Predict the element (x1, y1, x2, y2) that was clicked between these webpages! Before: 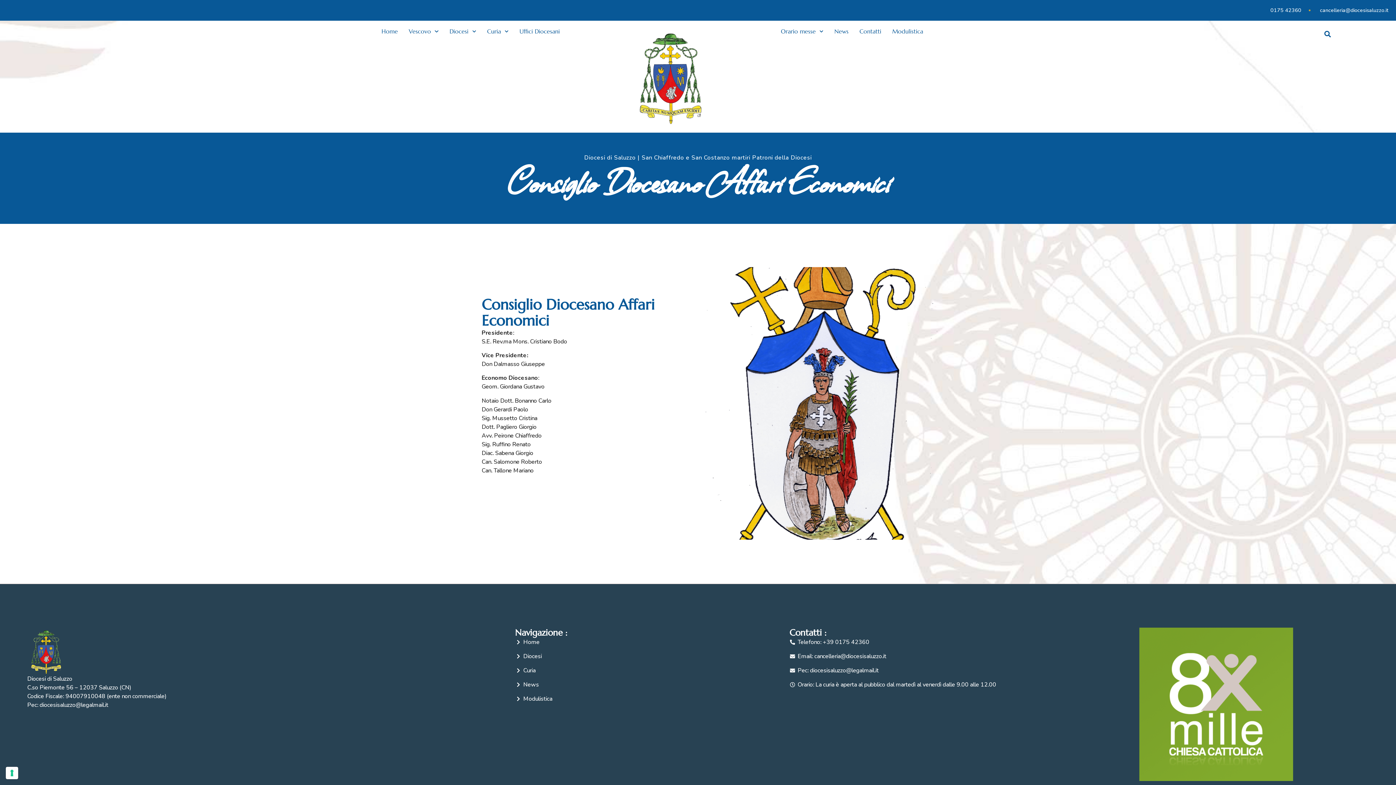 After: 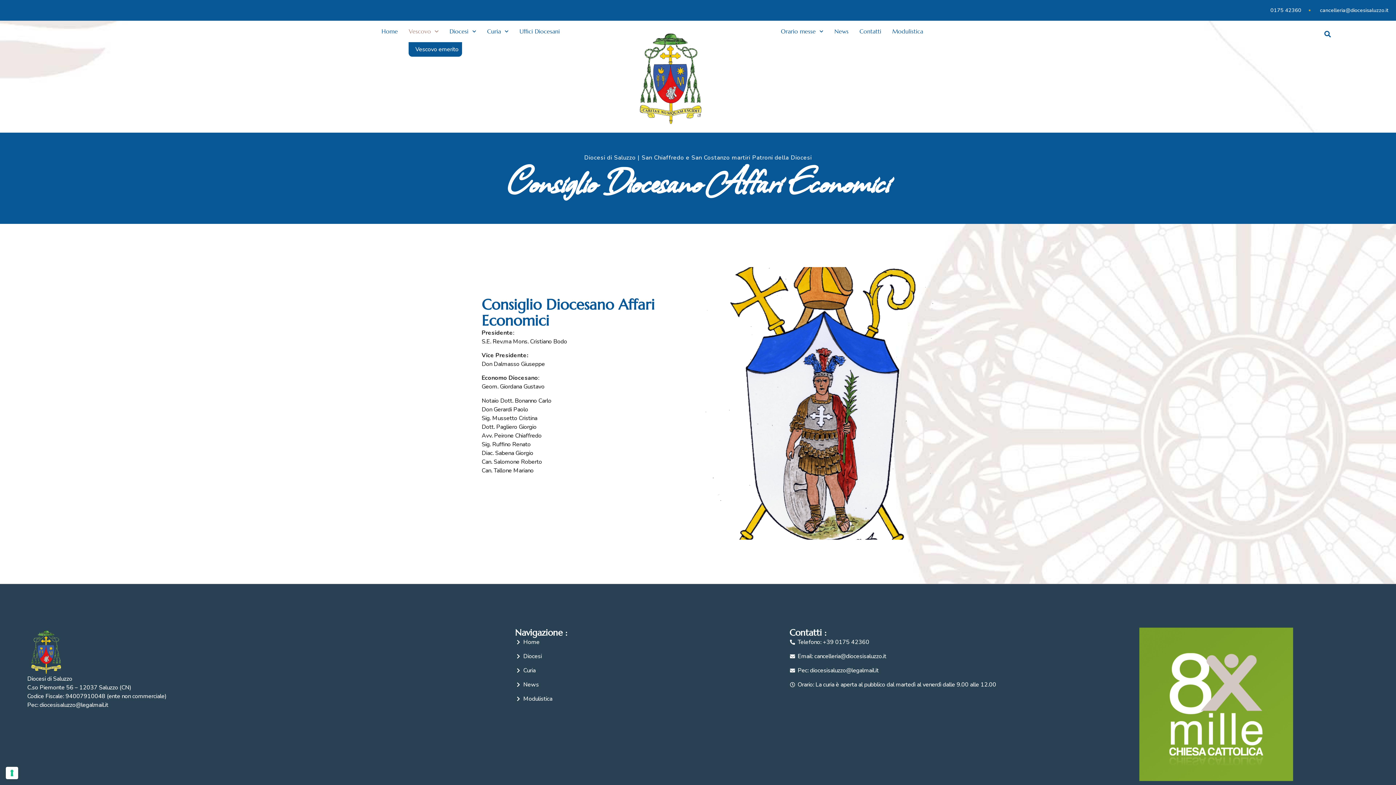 Action: label: Vescovo bbox: (408, 28, 438, 34)